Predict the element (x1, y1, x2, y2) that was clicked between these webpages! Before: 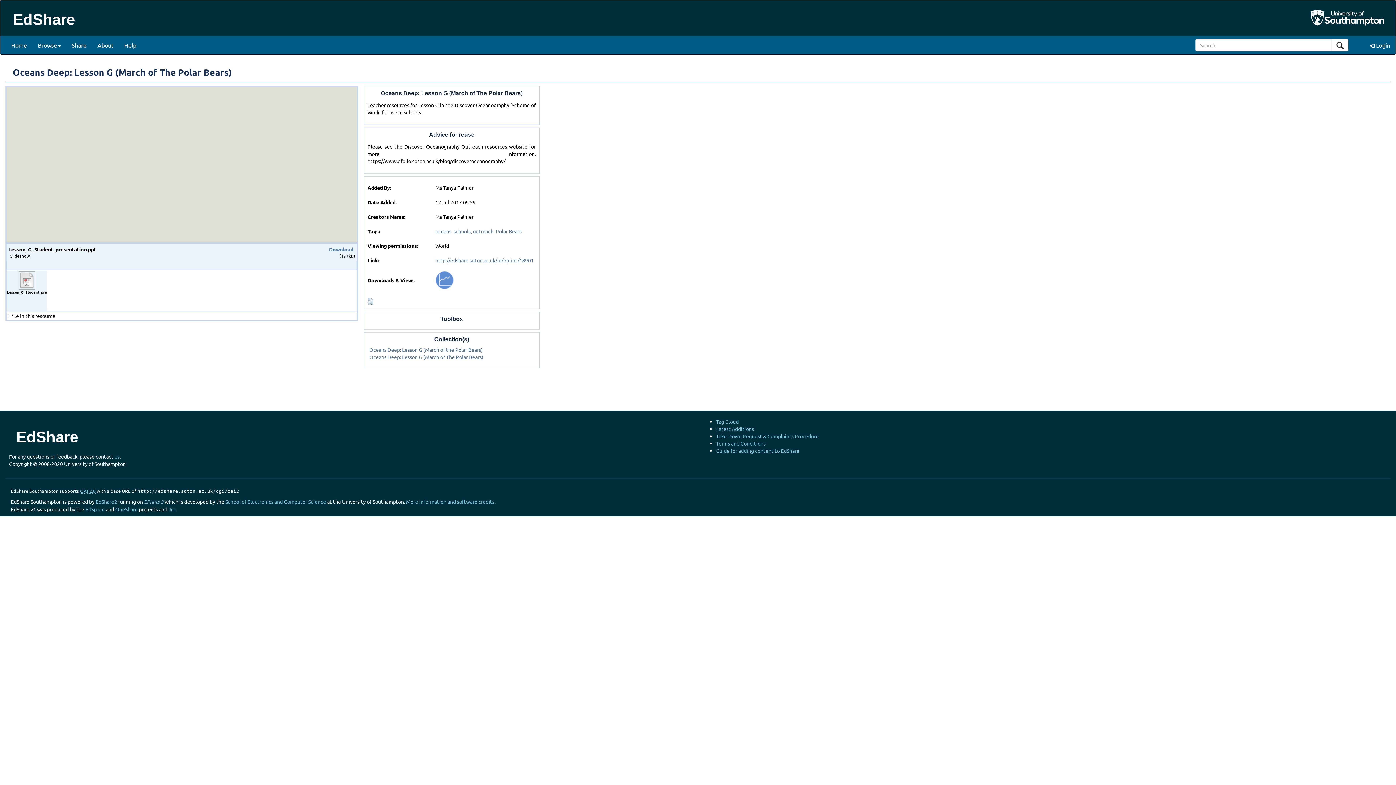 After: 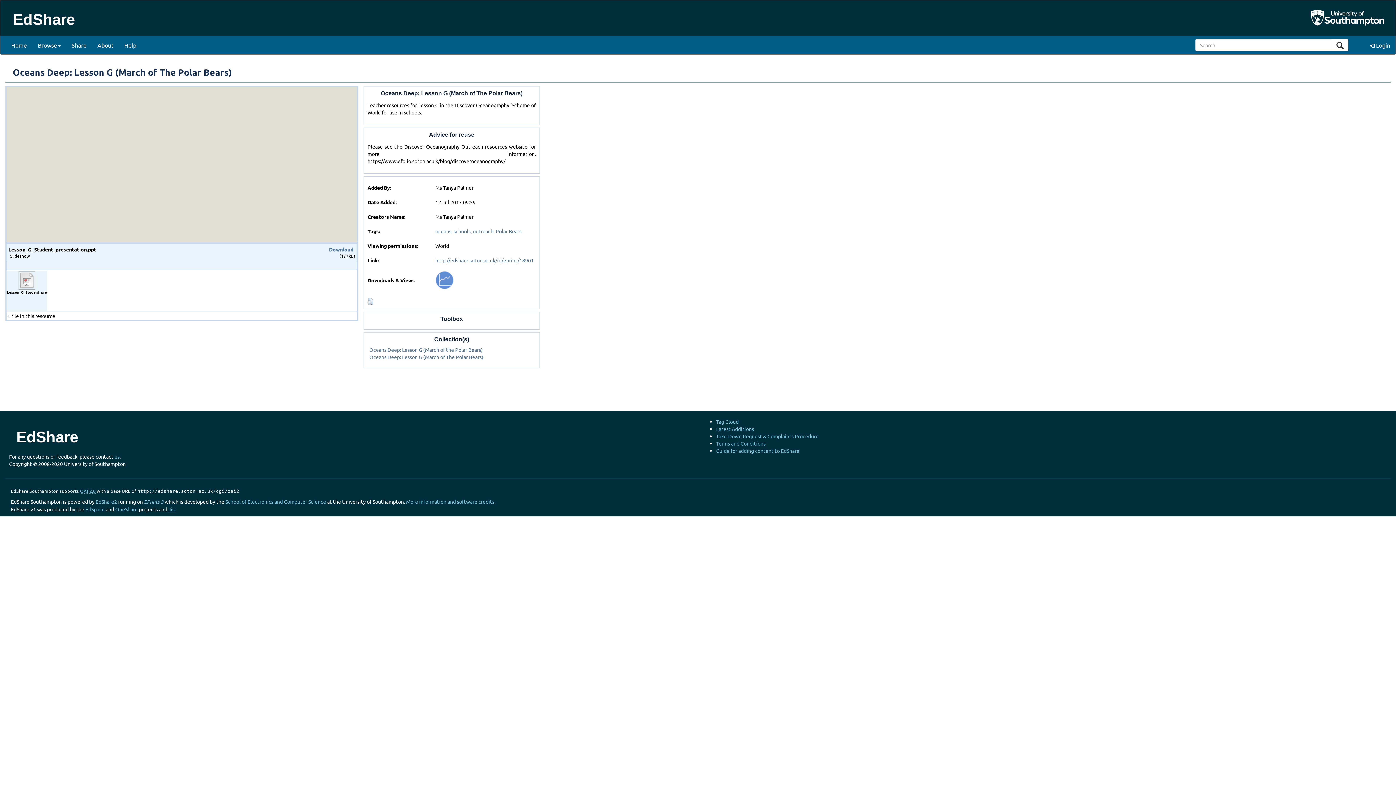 Action: label: Jisc bbox: (168, 506, 177, 512)